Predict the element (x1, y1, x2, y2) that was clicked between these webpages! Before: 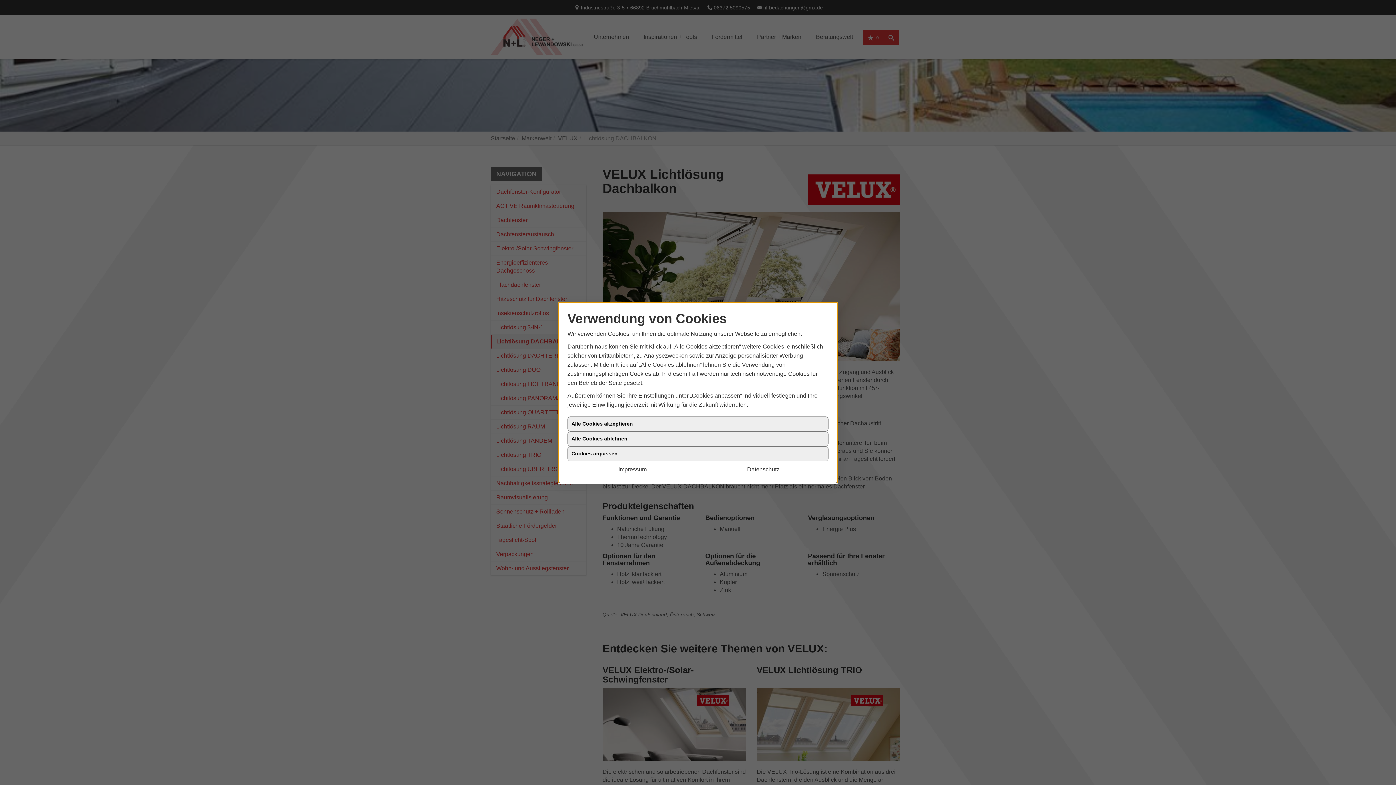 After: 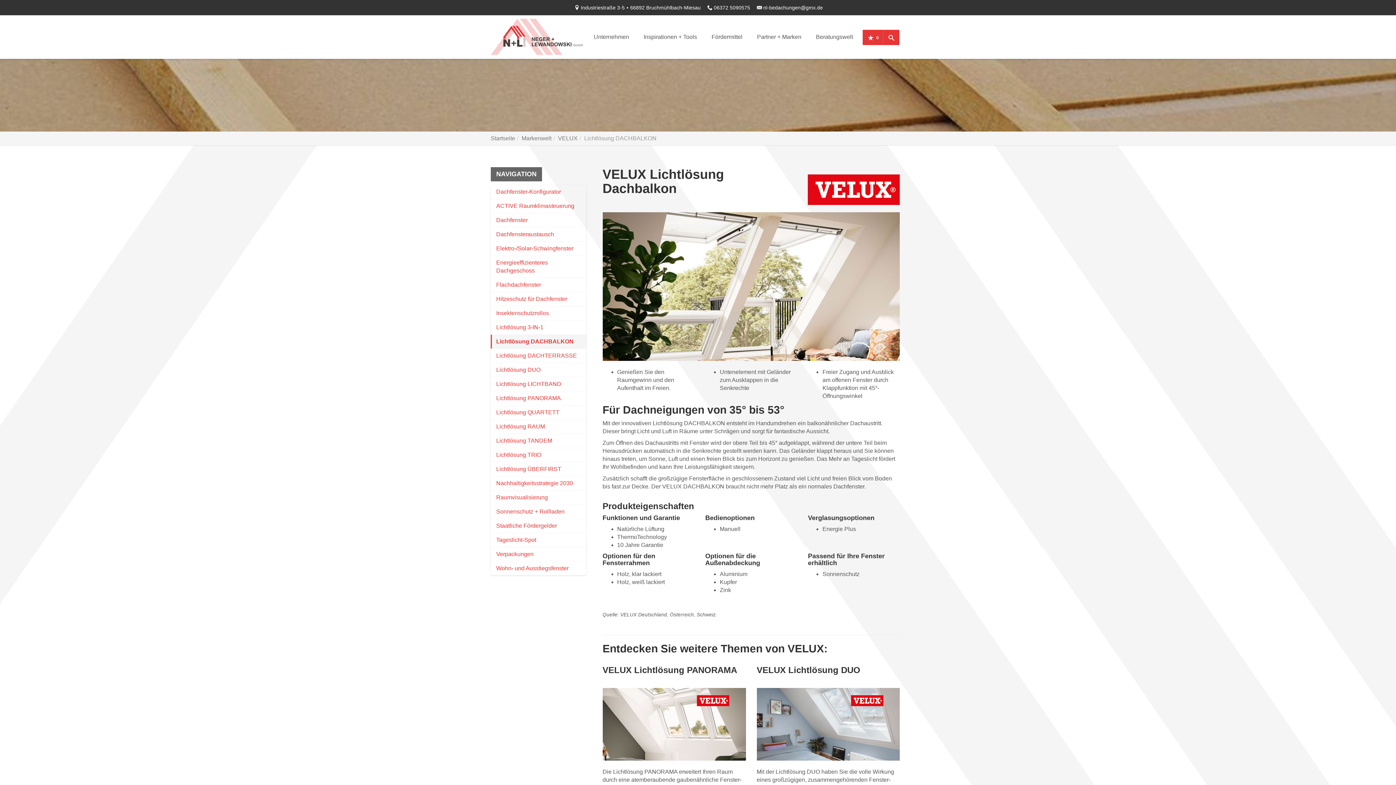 Action: bbox: (567, 422, 828, 437) label: Alle Cookies akzeptieren